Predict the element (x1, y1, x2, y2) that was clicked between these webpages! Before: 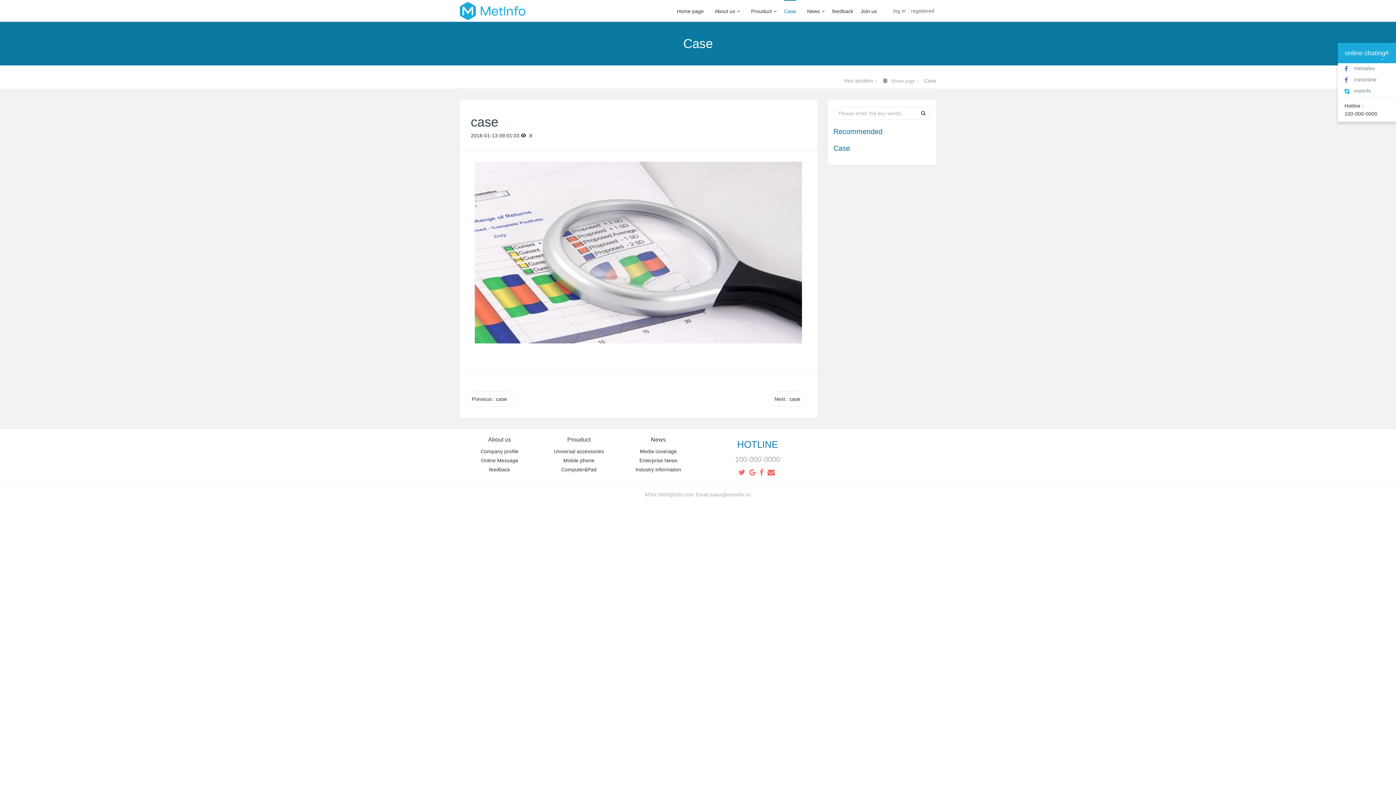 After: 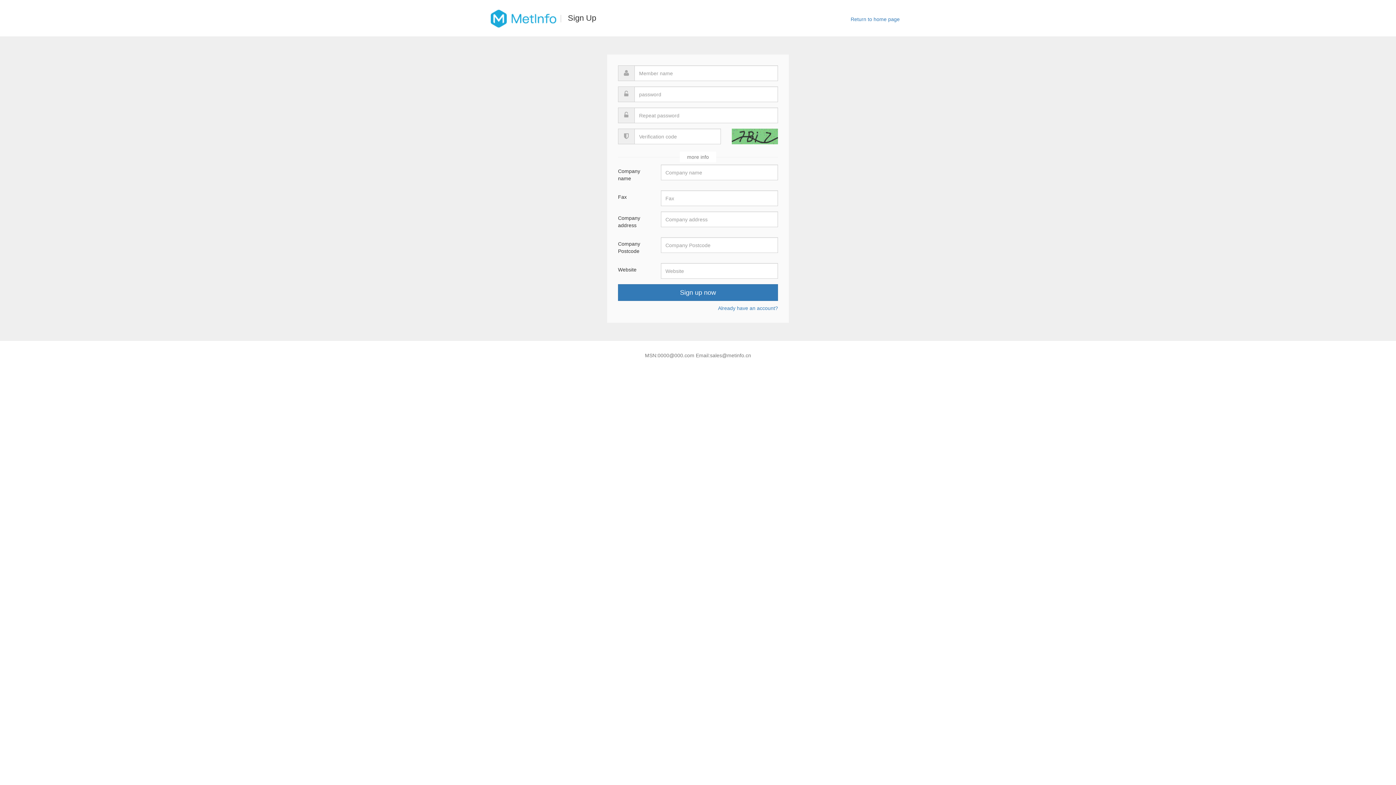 Action: label: registered bbox: (909, 8, 936, 13)